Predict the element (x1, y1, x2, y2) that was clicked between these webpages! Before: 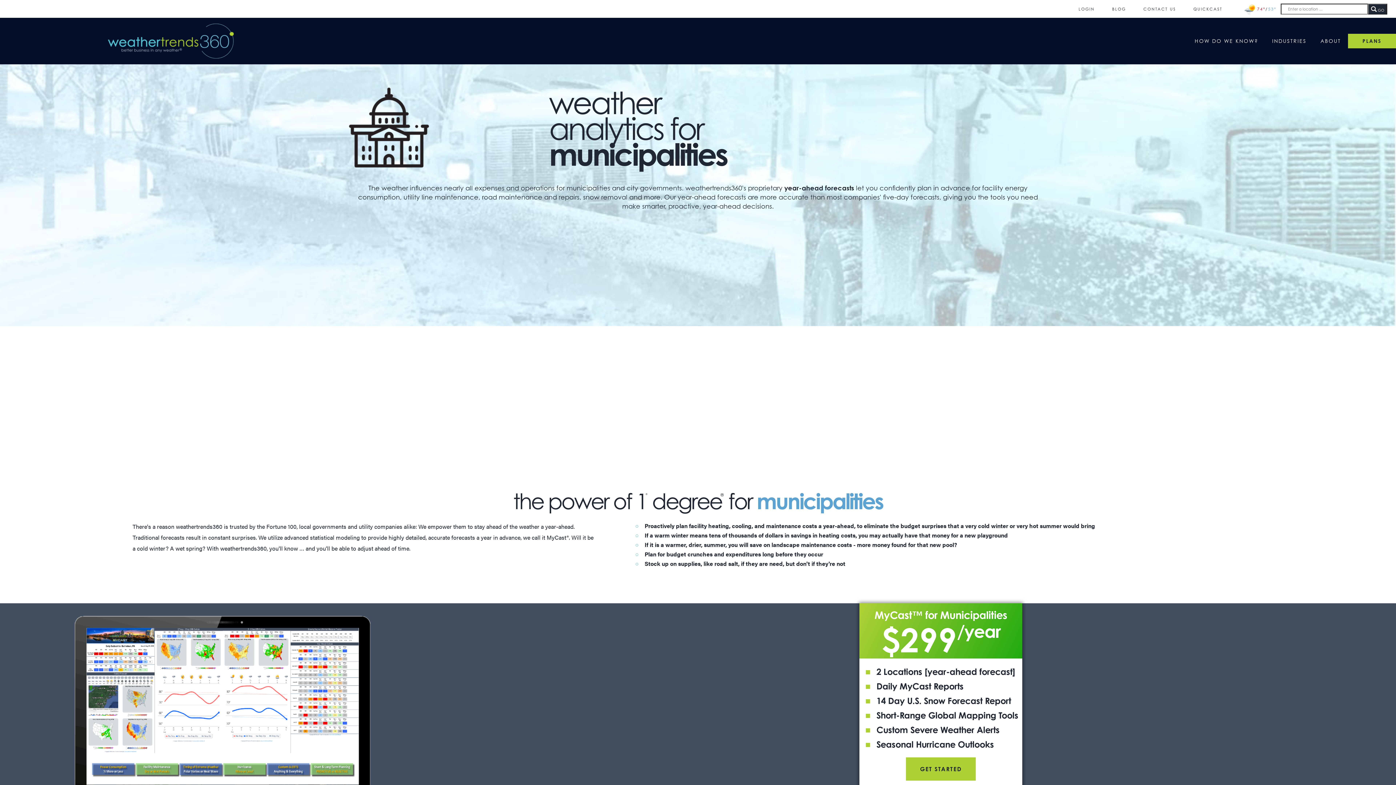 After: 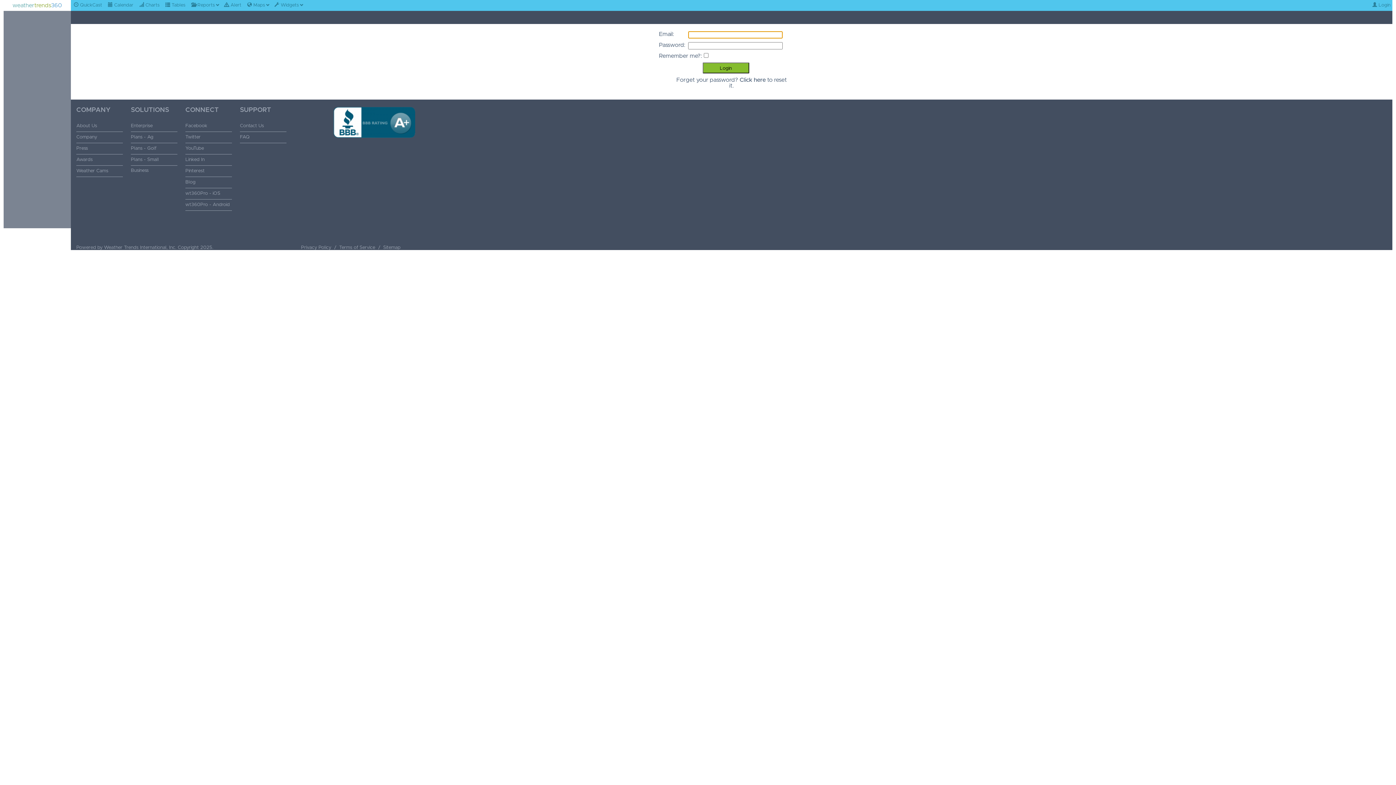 Action: bbox: (1078, 3, 1095, 14) label: LOGIN